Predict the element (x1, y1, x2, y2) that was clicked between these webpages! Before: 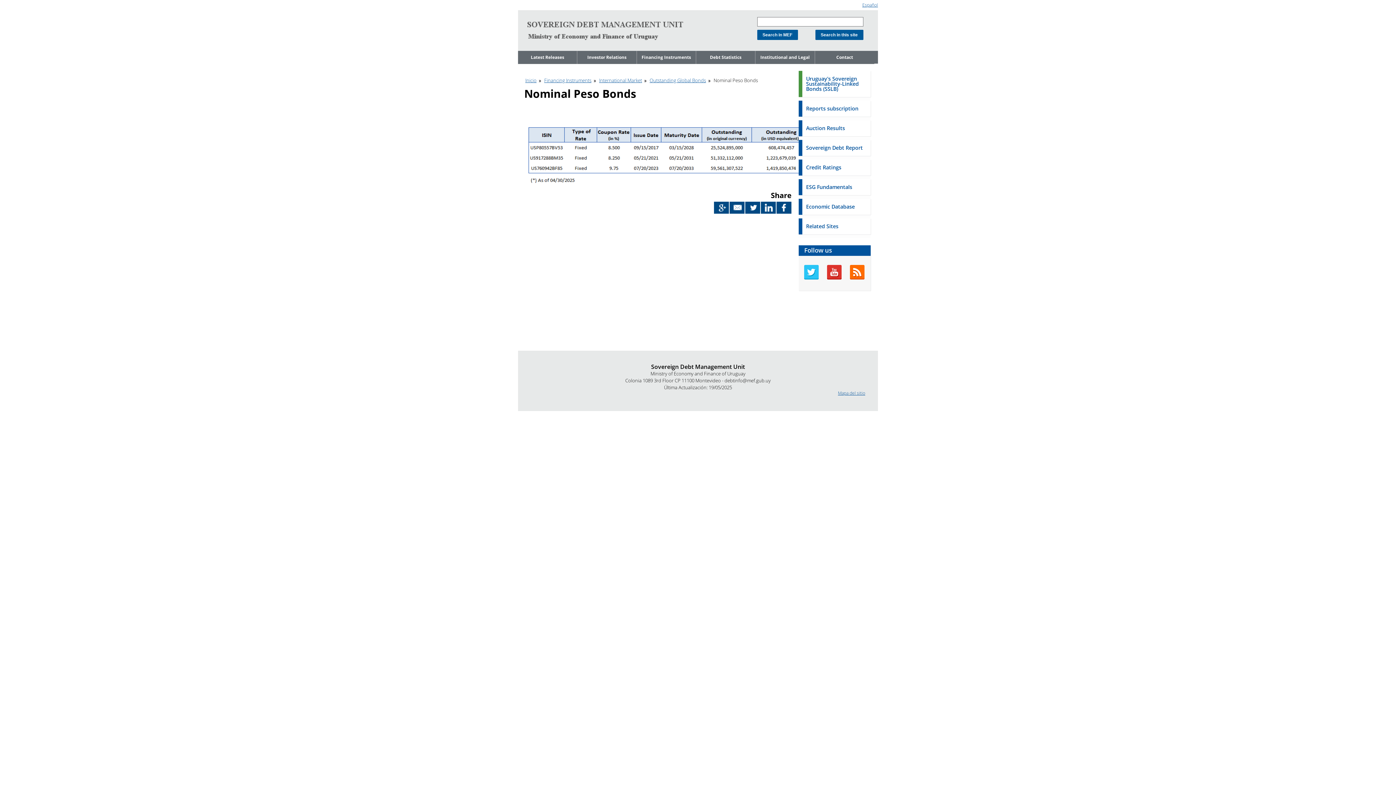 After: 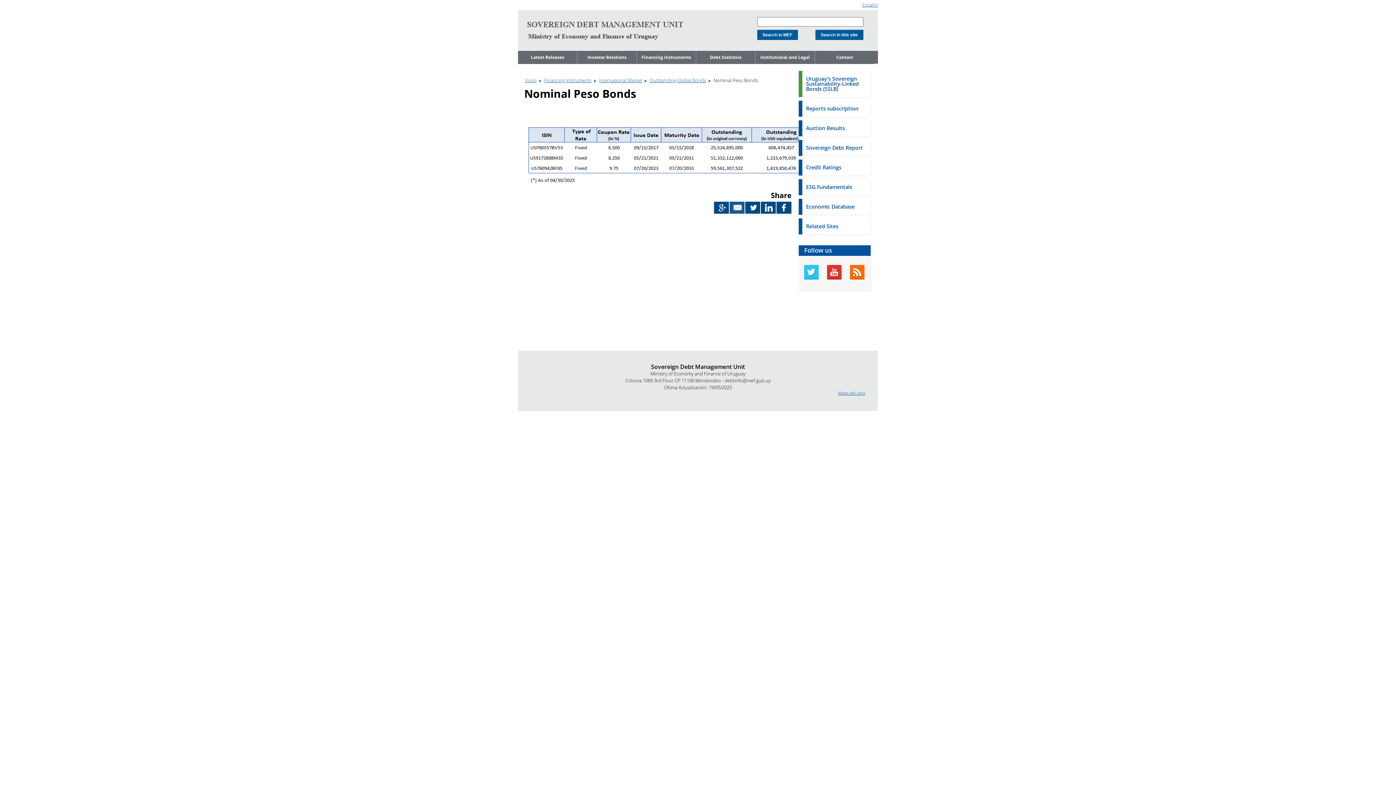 Action: bbox: (729, 201, 744, 213)